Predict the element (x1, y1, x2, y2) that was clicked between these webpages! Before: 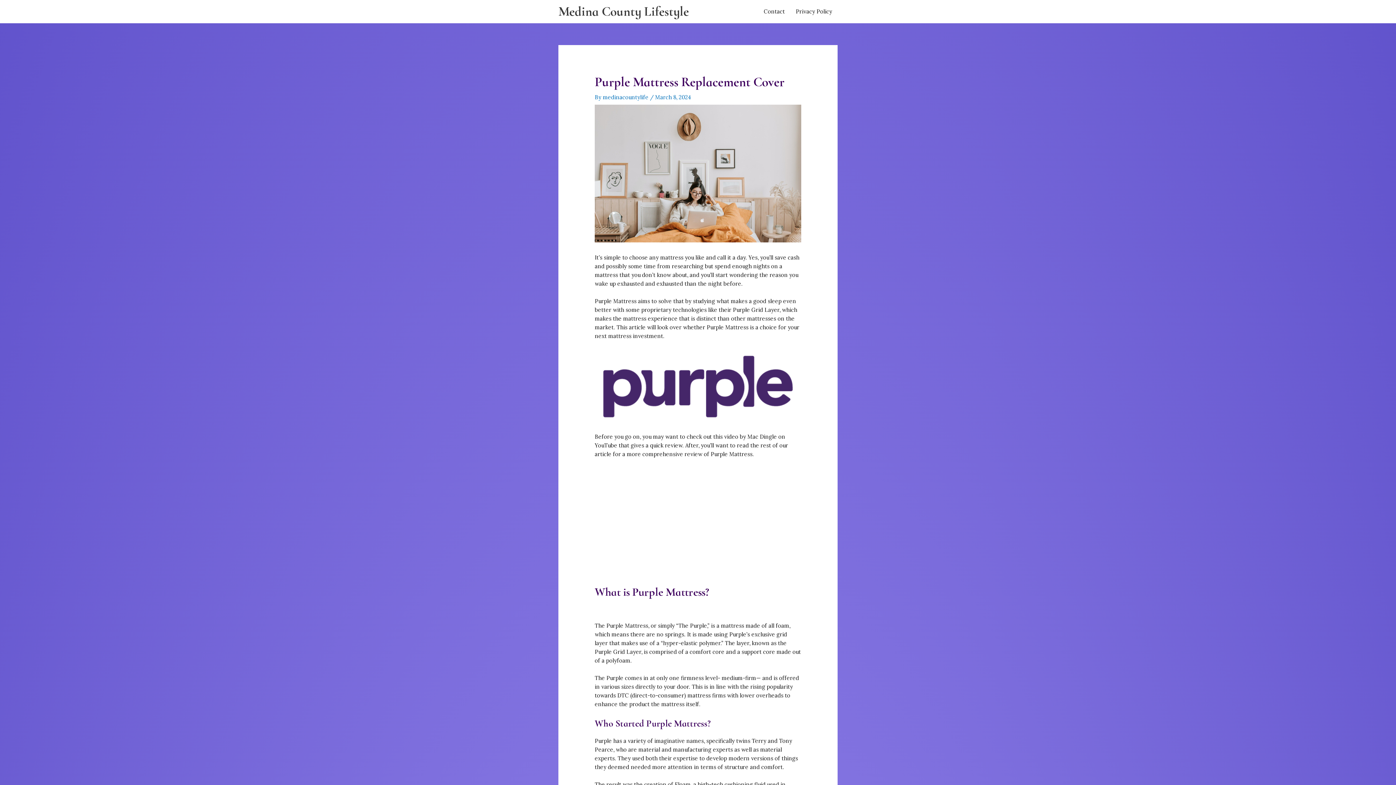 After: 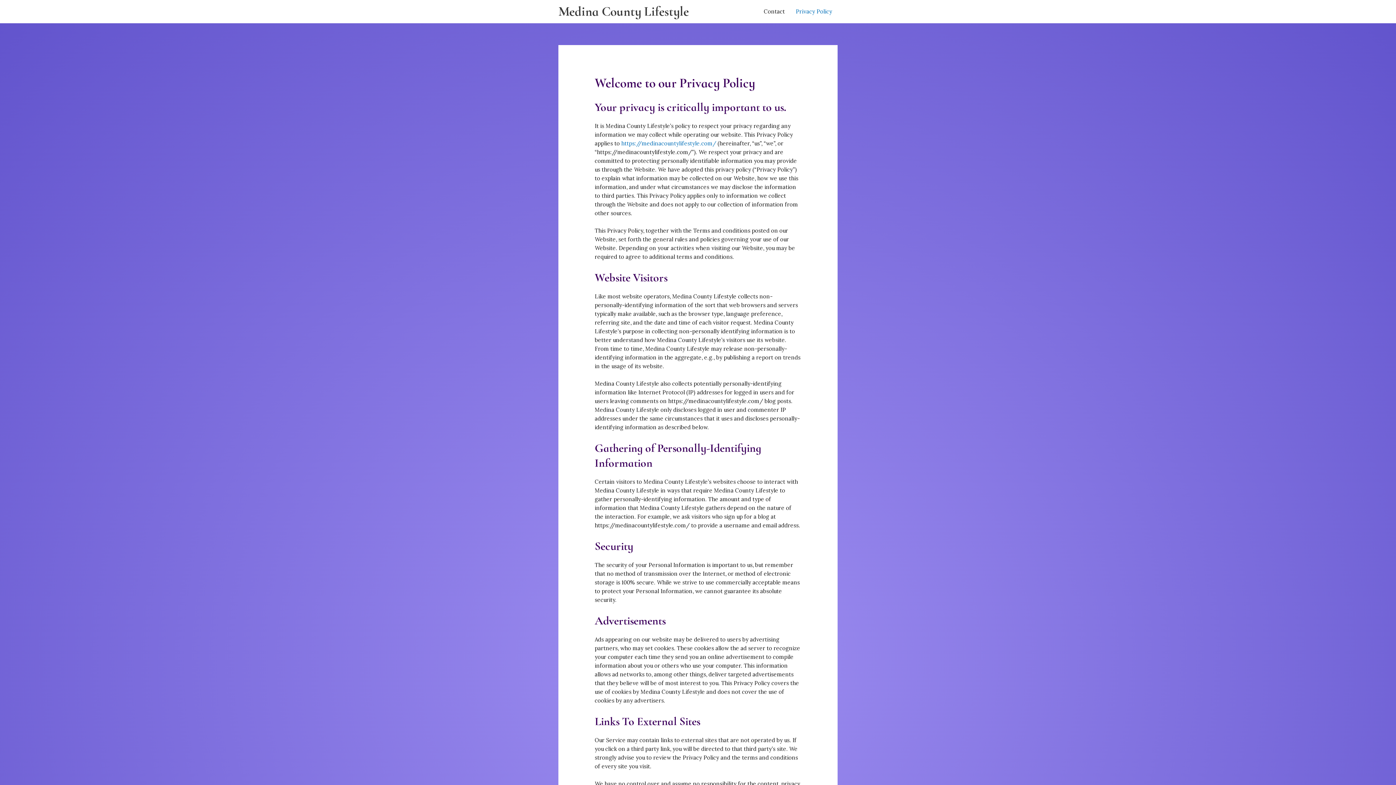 Action: bbox: (790, 0, 837, 23) label: Privacy Policy